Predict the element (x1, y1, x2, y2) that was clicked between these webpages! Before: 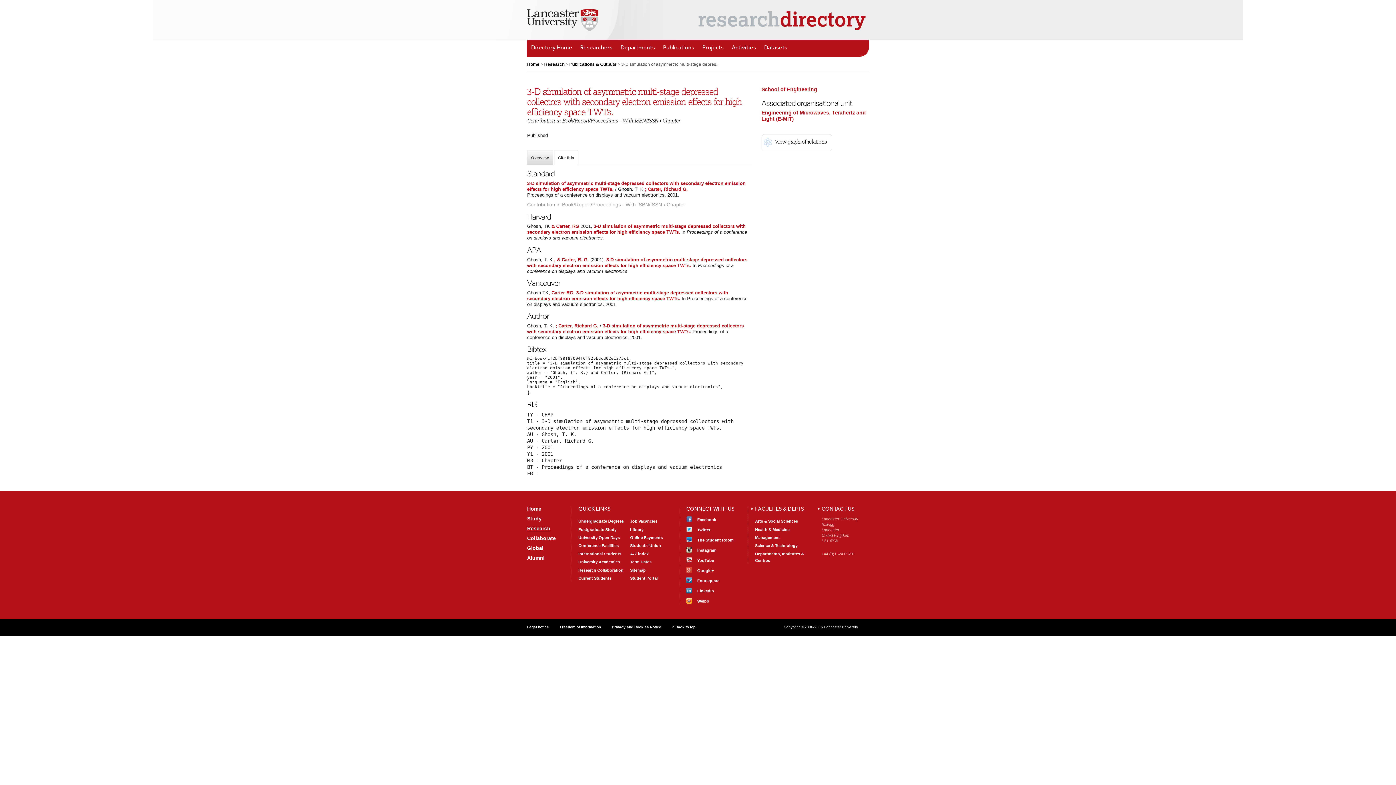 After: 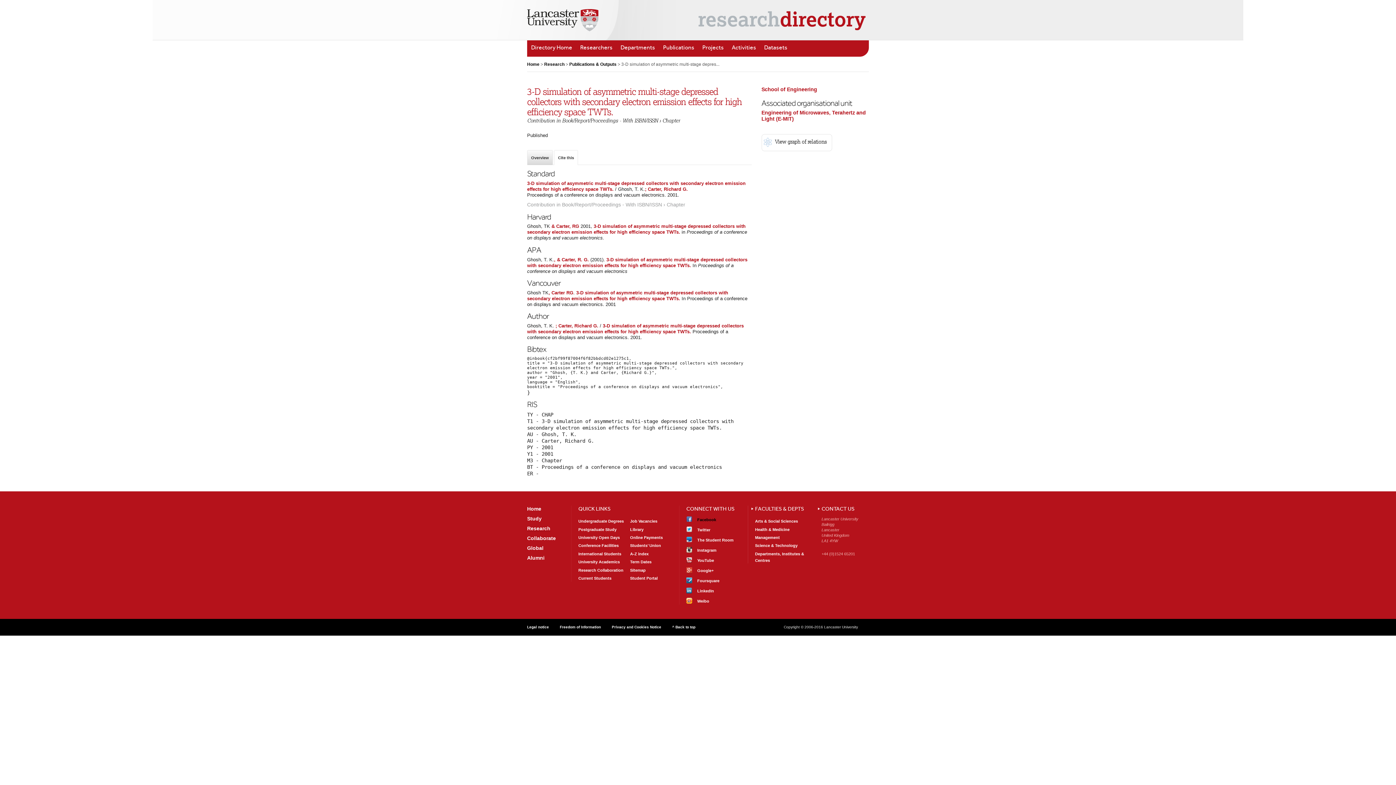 Action: label: Like Us
Facebook bbox: (686, 516, 740, 523)